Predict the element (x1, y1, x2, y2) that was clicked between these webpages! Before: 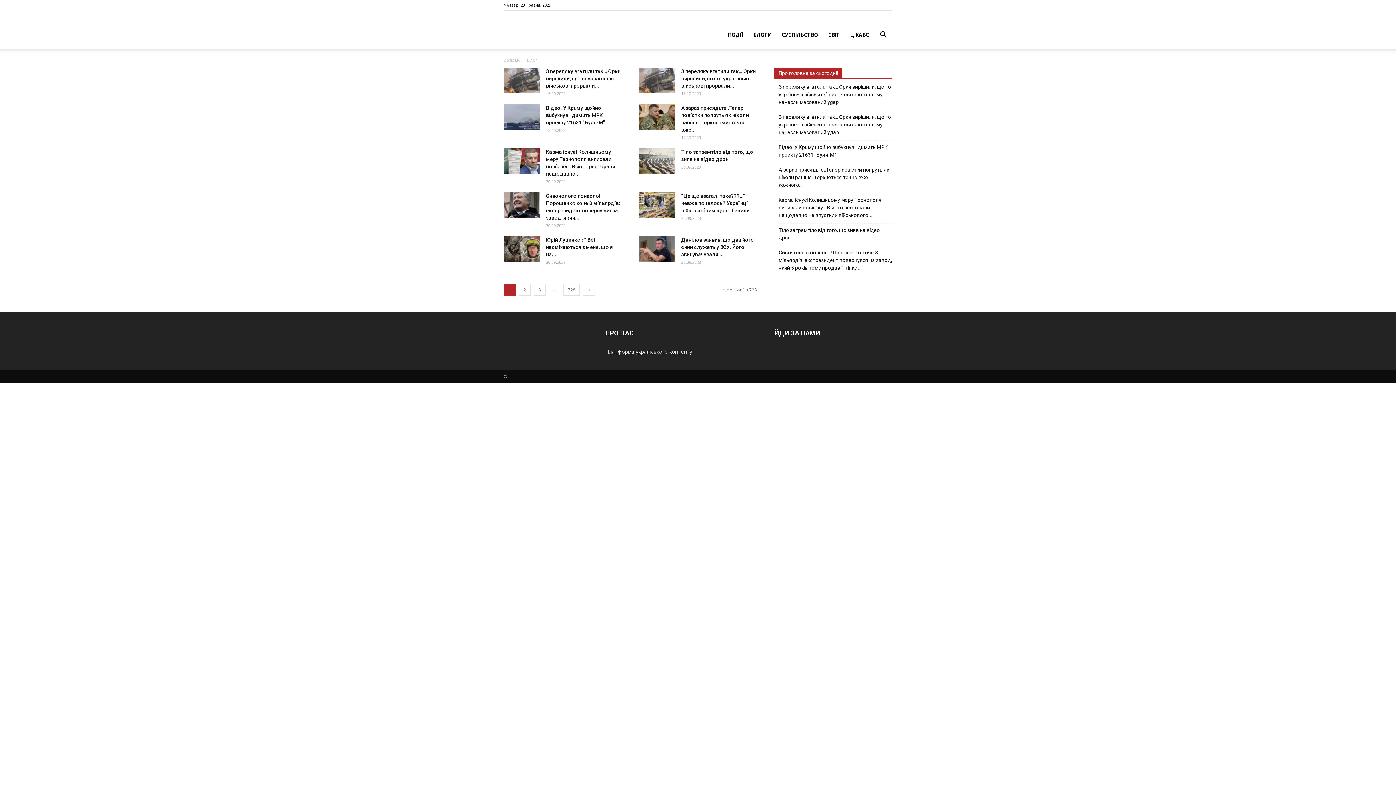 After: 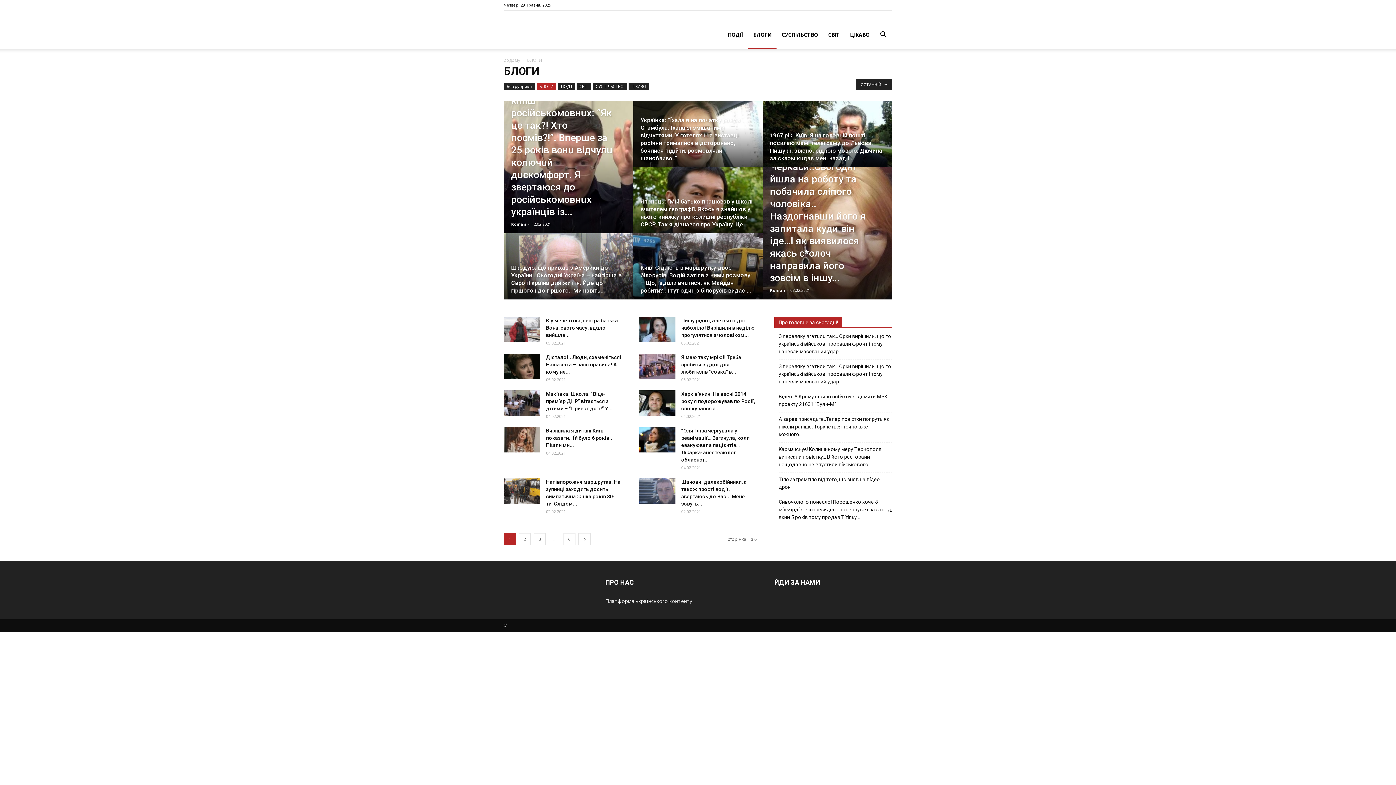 Action: label: БЛОГИ bbox: (748, 20, 776, 49)